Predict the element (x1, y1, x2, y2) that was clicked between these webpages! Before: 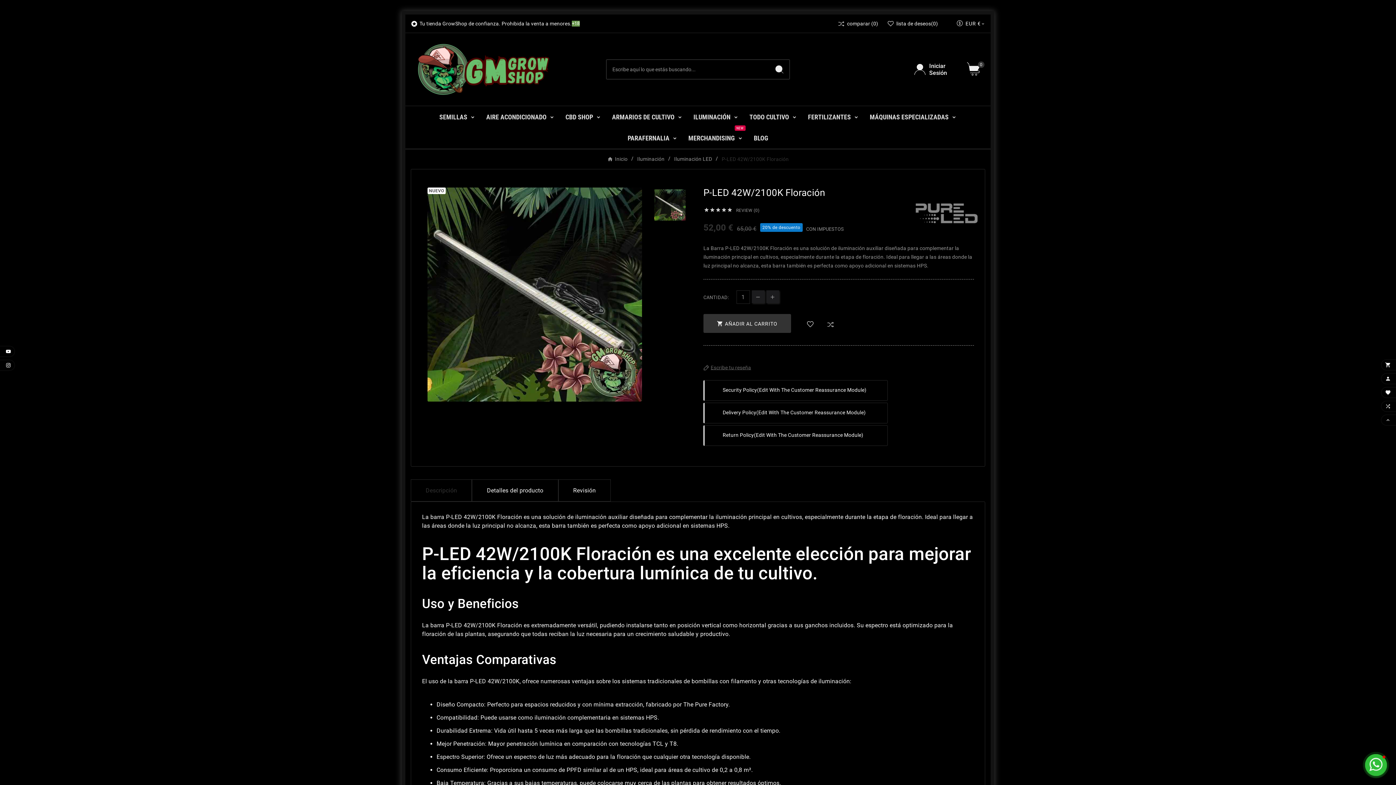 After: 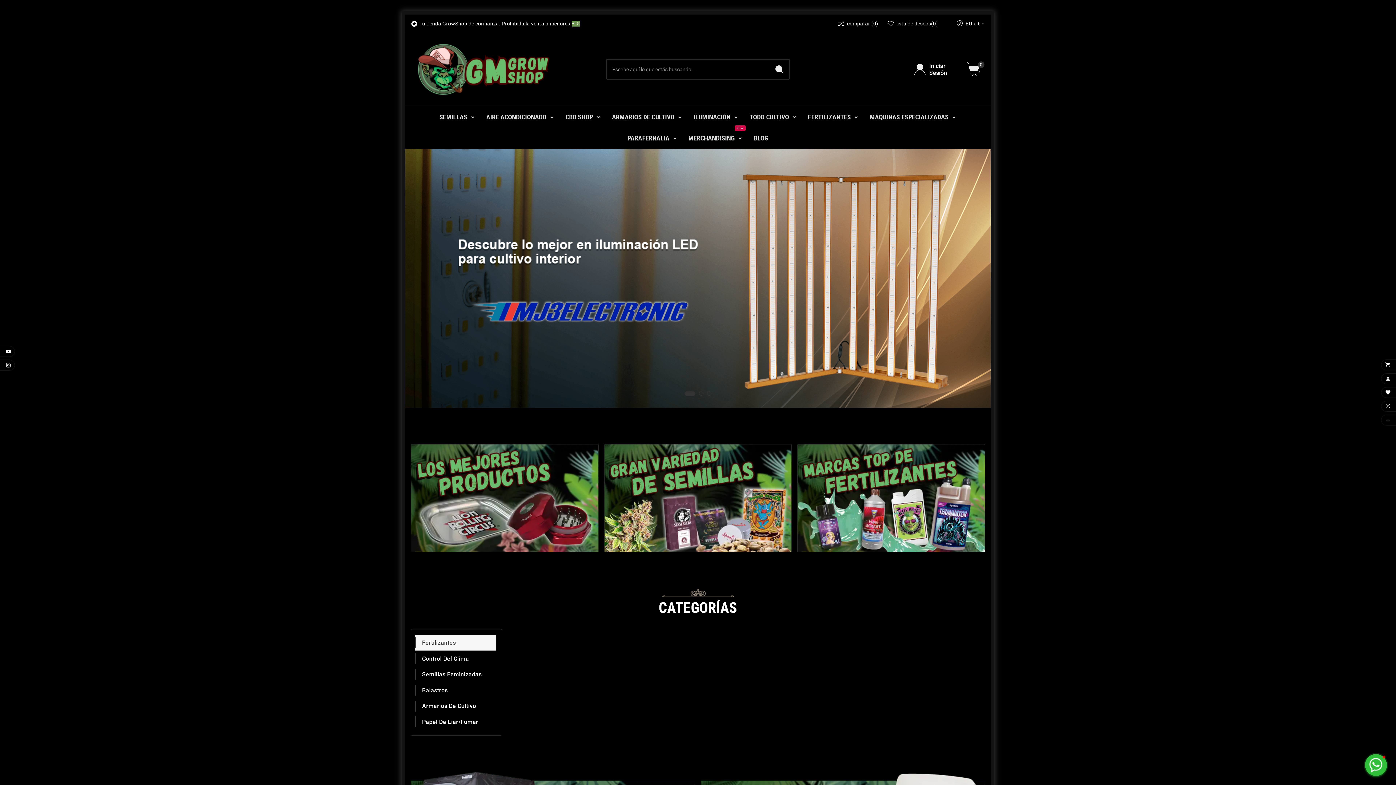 Action: label: Inicio bbox: (607, 155, 627, 161)